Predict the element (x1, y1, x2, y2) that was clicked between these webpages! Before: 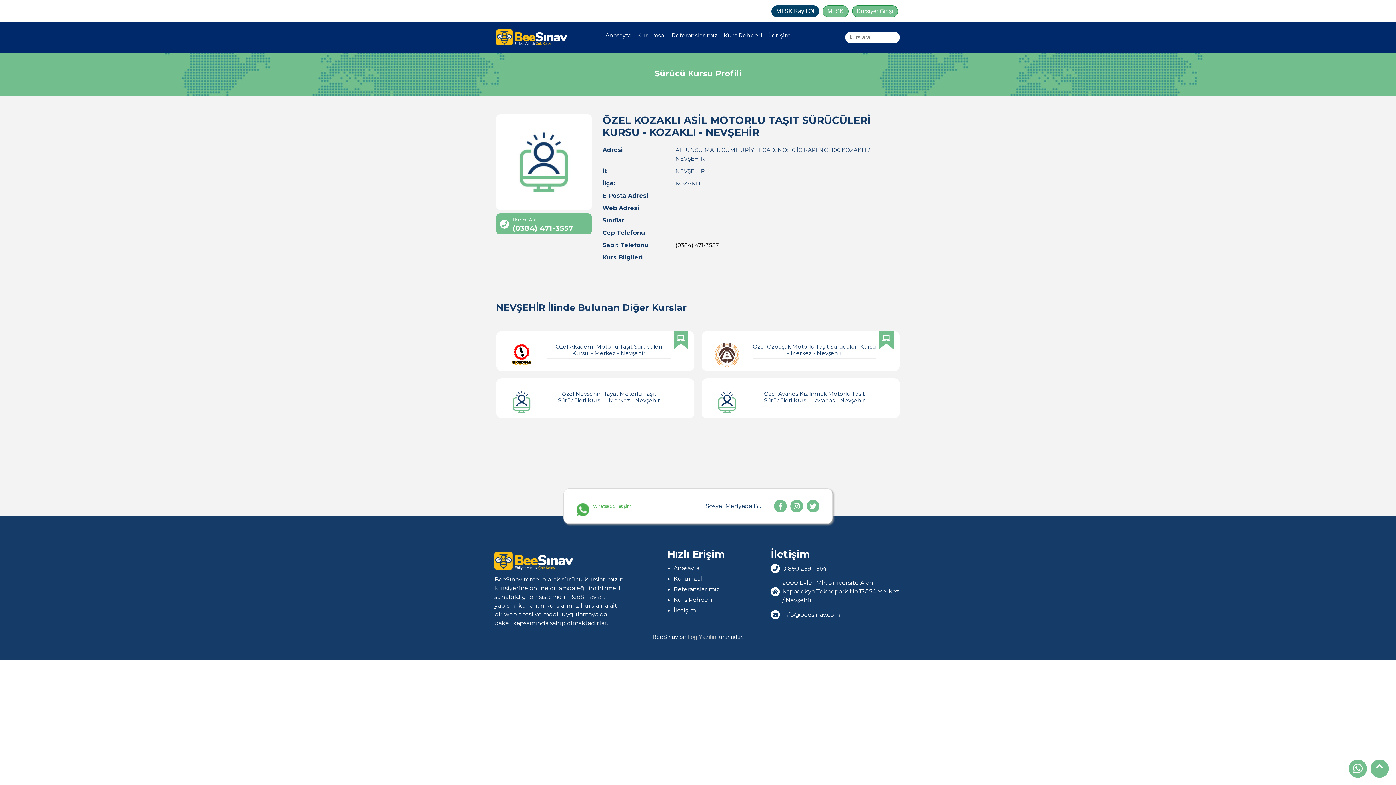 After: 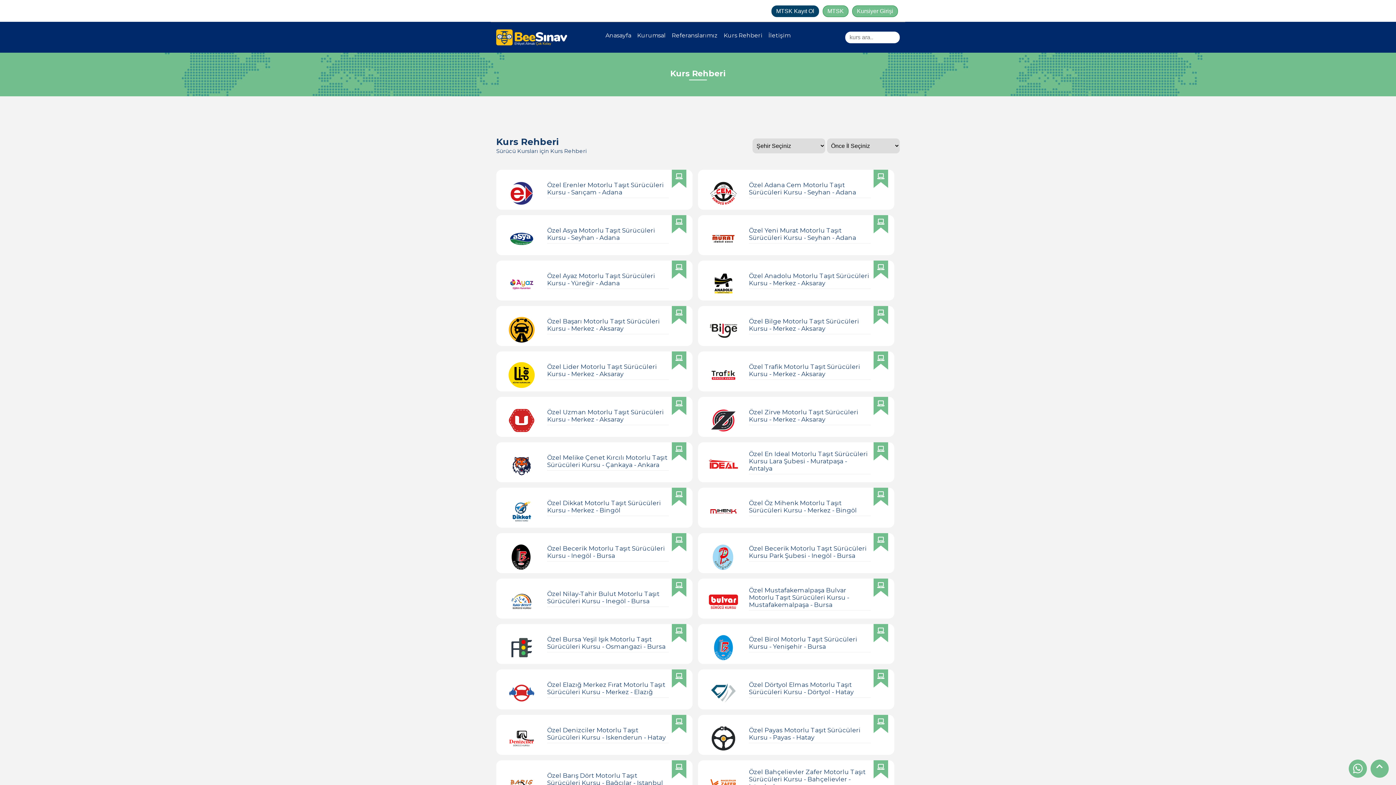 Action: label: Kurs Rehberi bbox: (673, 596, 729, 606)